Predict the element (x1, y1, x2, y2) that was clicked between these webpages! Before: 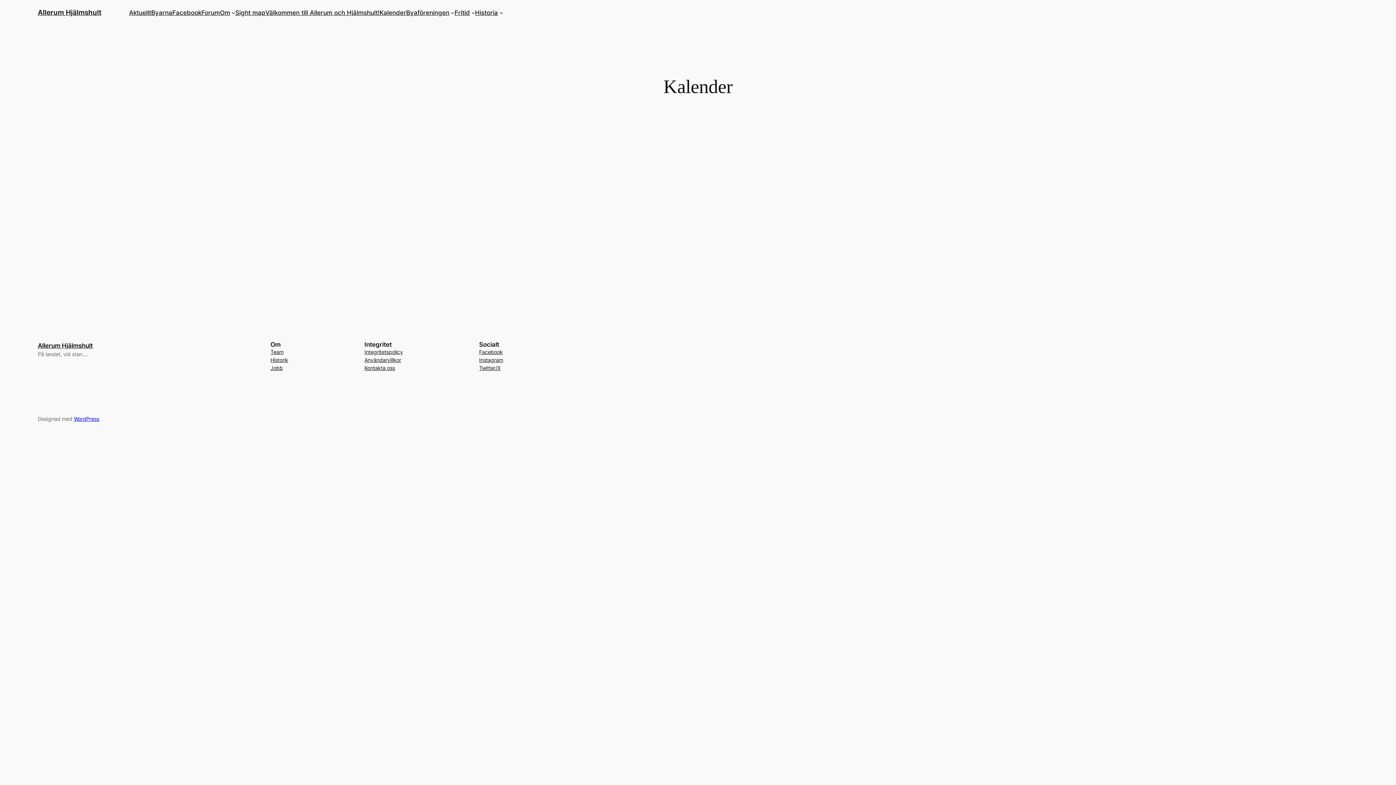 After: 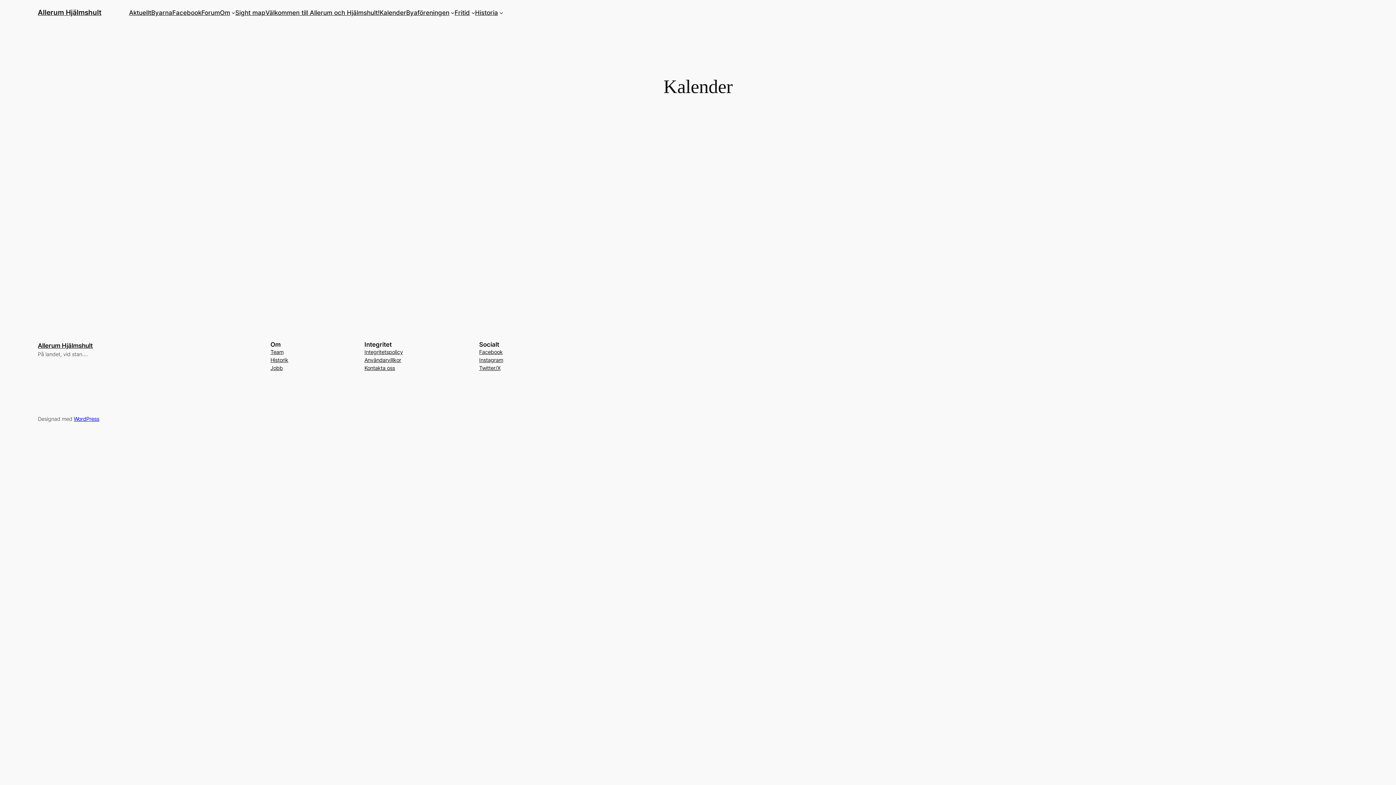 Action: bbox: (270, 356, 288, 364) label: Historik